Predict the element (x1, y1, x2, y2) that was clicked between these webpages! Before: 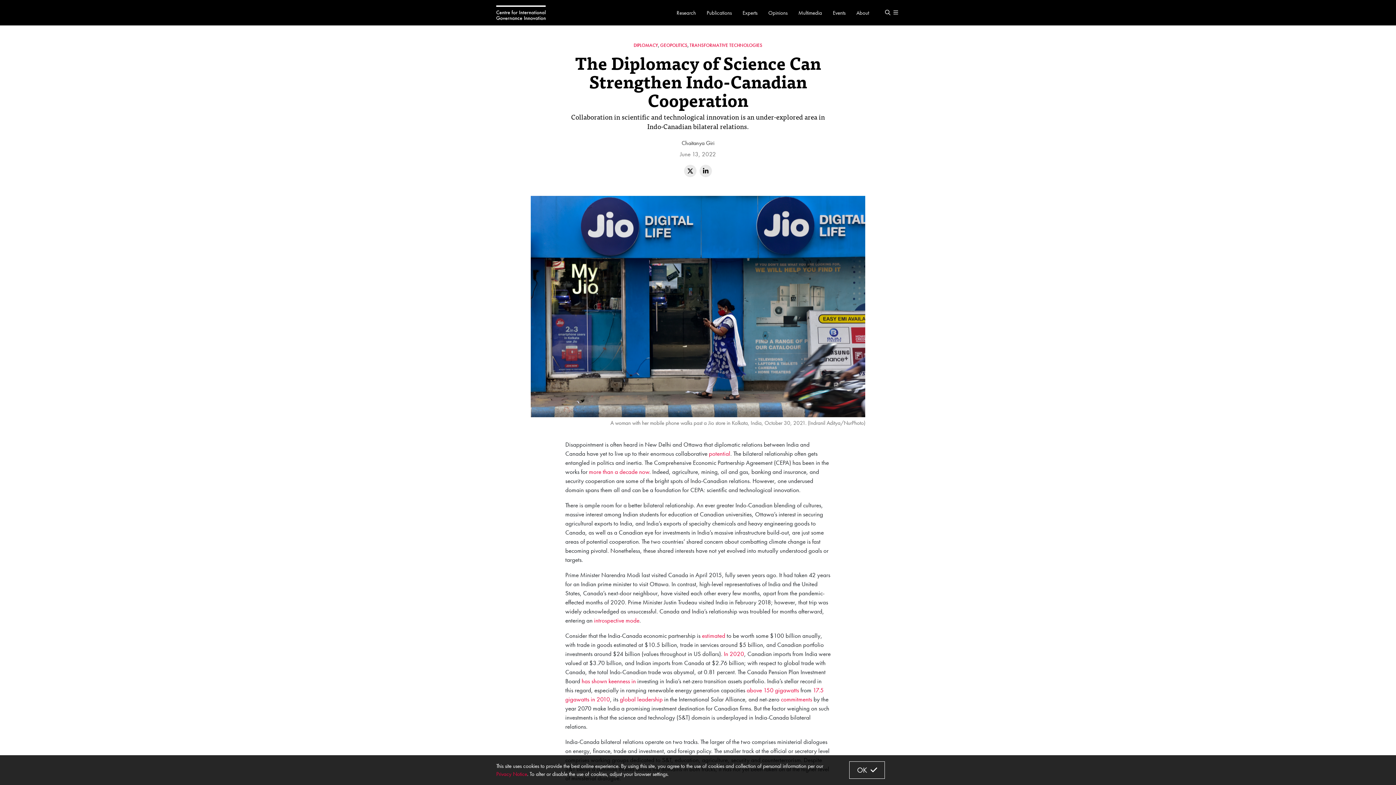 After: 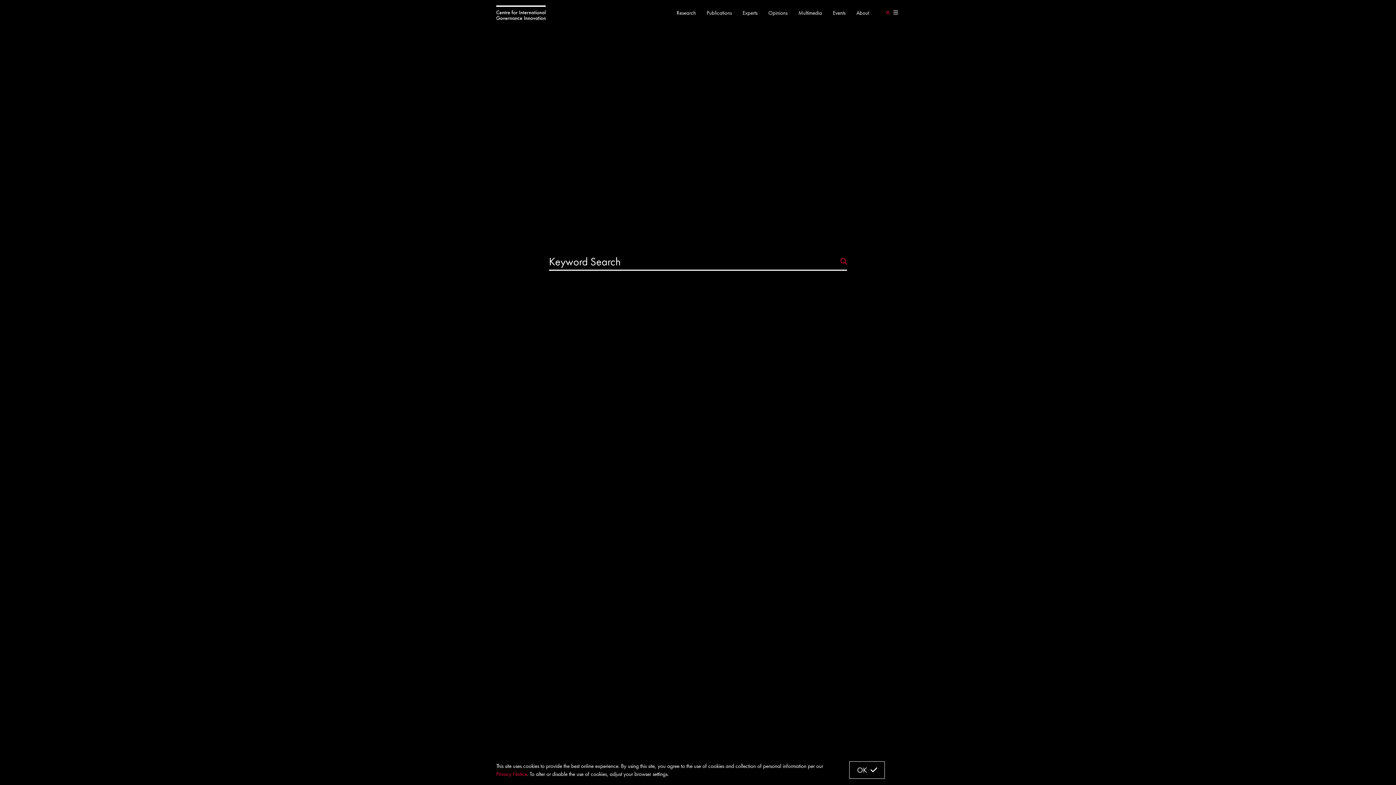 Action: bbox: (884, 1, 892, 23) label: Open search